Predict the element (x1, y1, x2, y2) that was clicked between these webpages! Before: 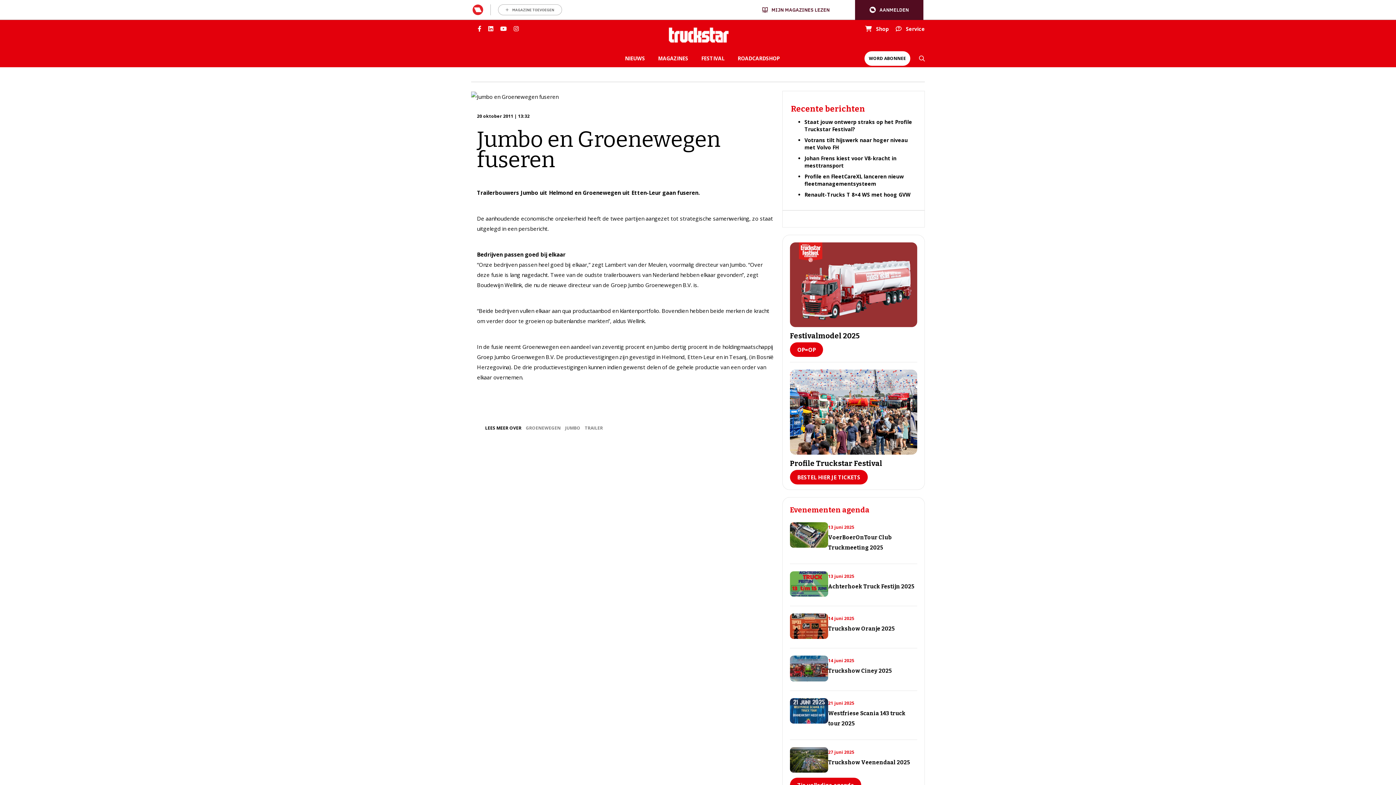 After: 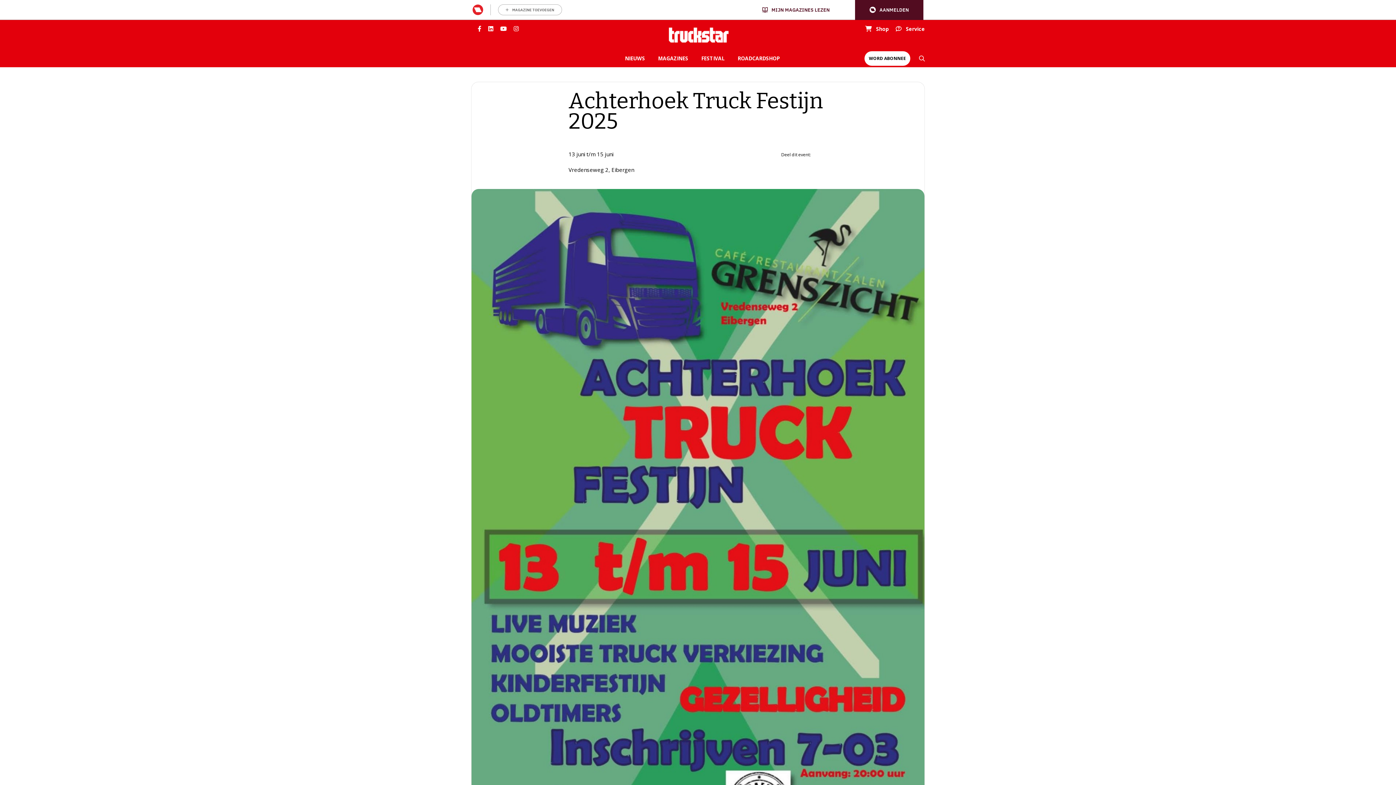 Action: bbox: (790, 564, 917, 604)